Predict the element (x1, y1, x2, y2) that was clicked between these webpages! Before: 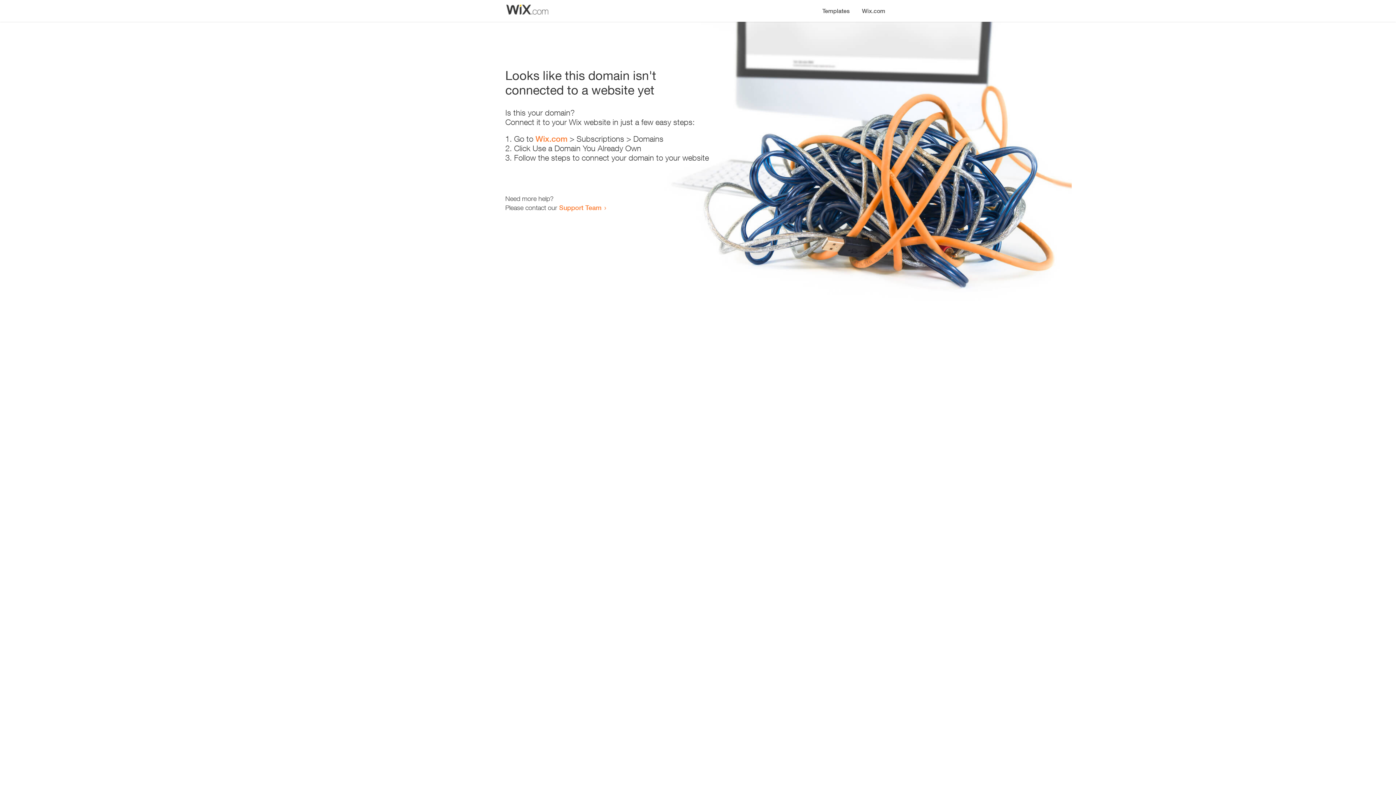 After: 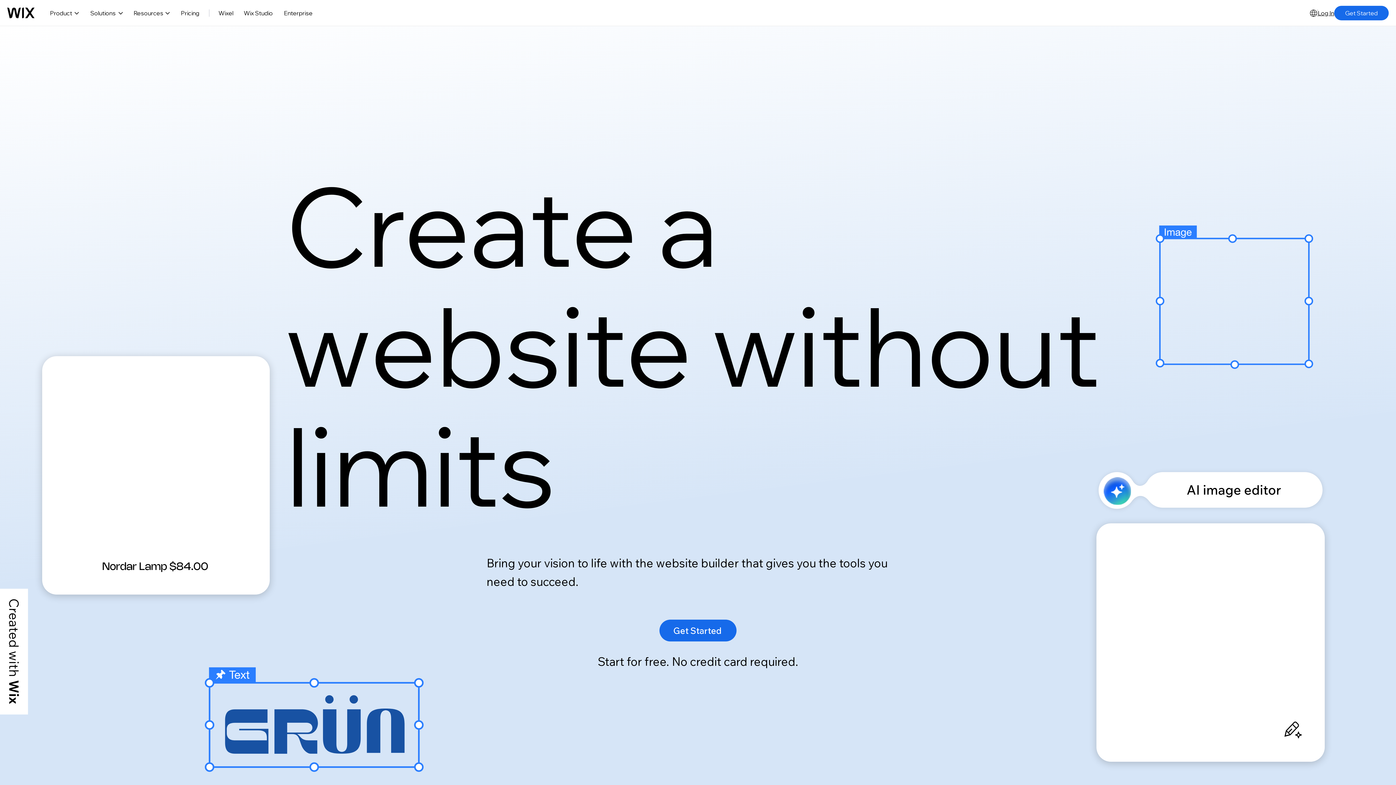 Action: label: Wix.com bbox: (535, 134, 567, 143)